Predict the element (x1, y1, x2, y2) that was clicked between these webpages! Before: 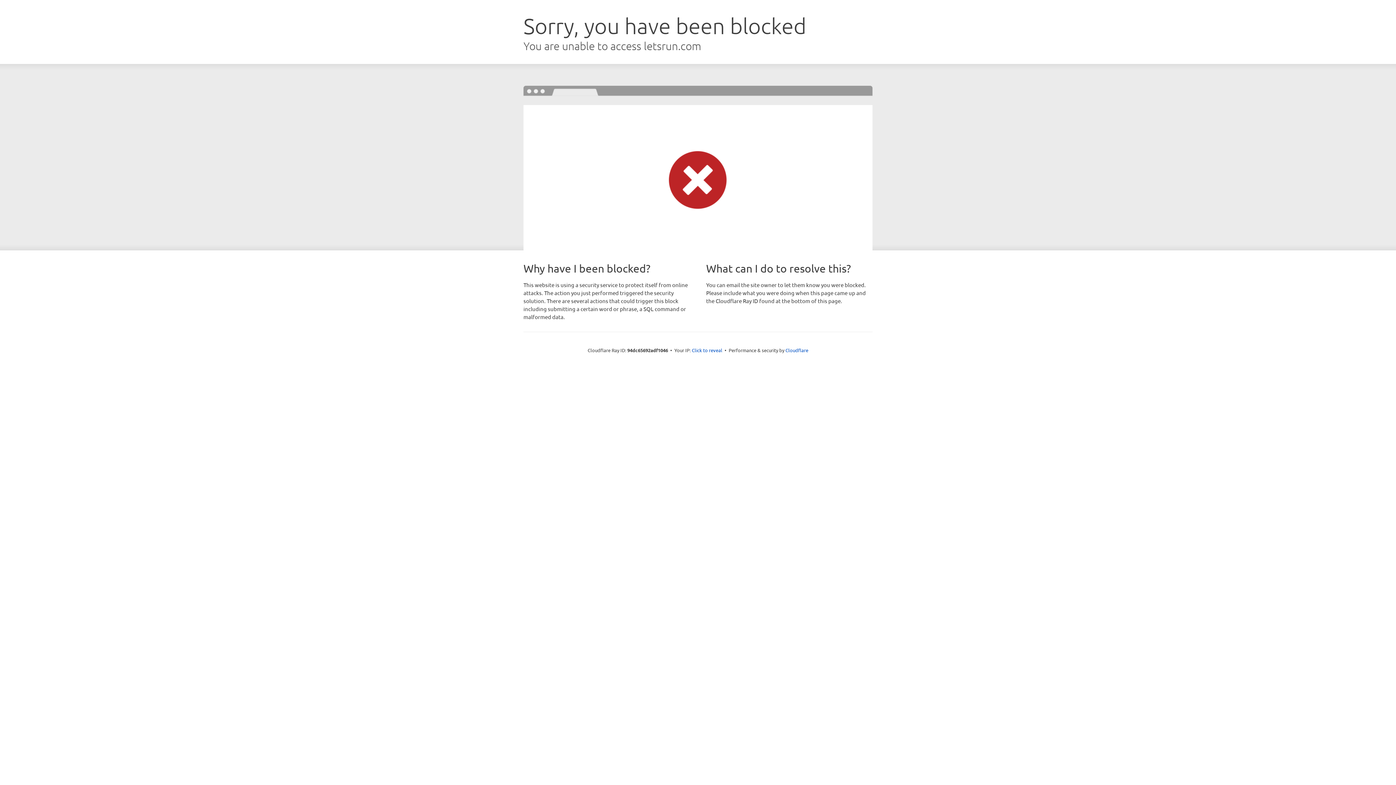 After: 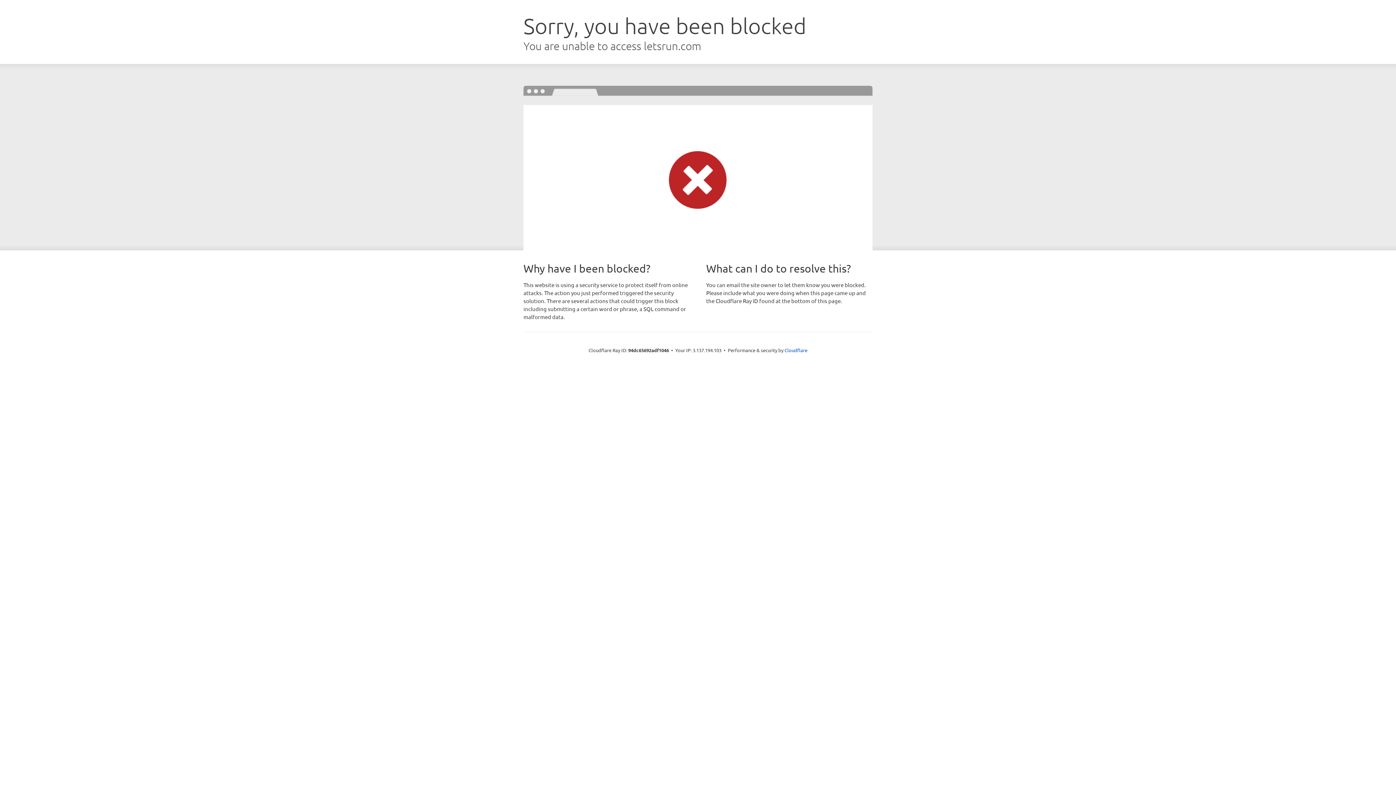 Action: bbox: (692, 346, 722, 353) label: Click to reveal